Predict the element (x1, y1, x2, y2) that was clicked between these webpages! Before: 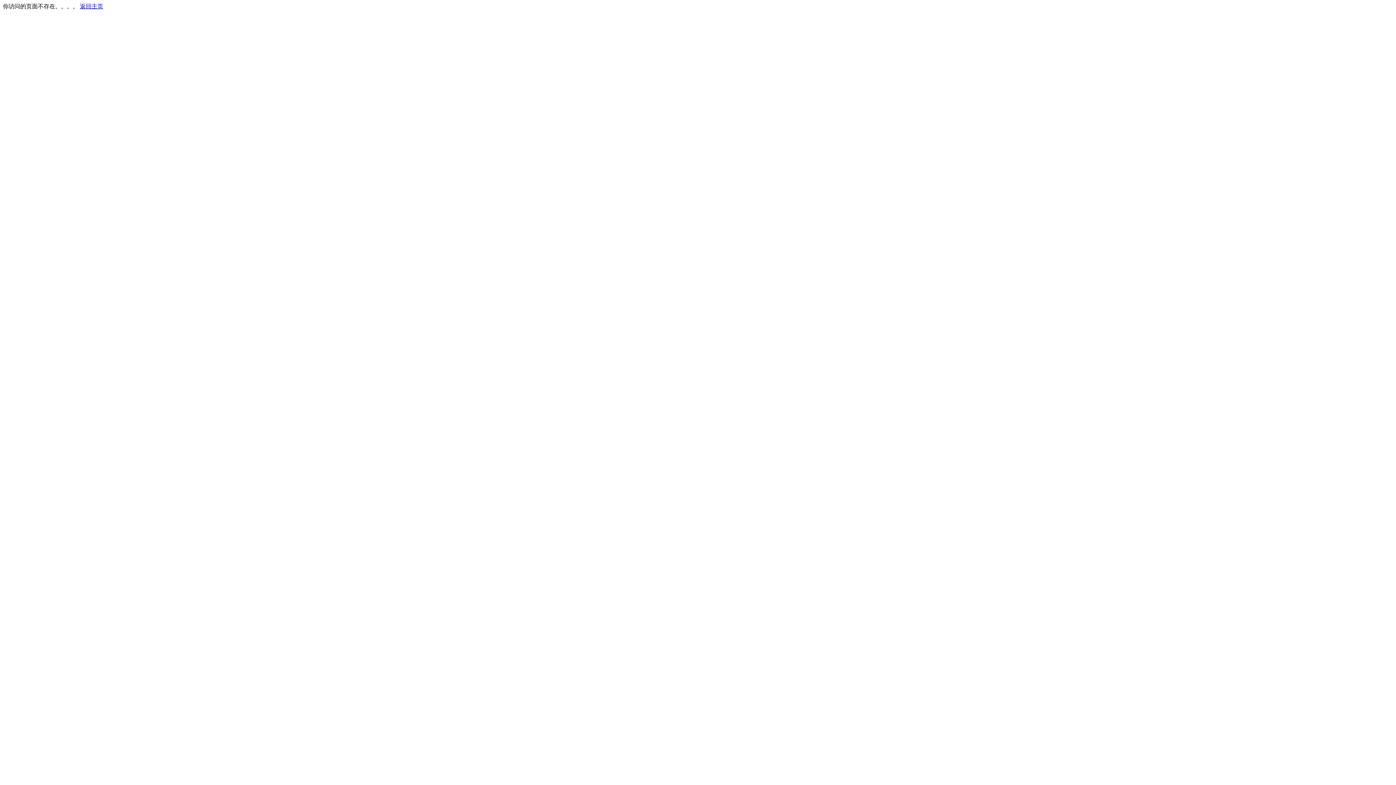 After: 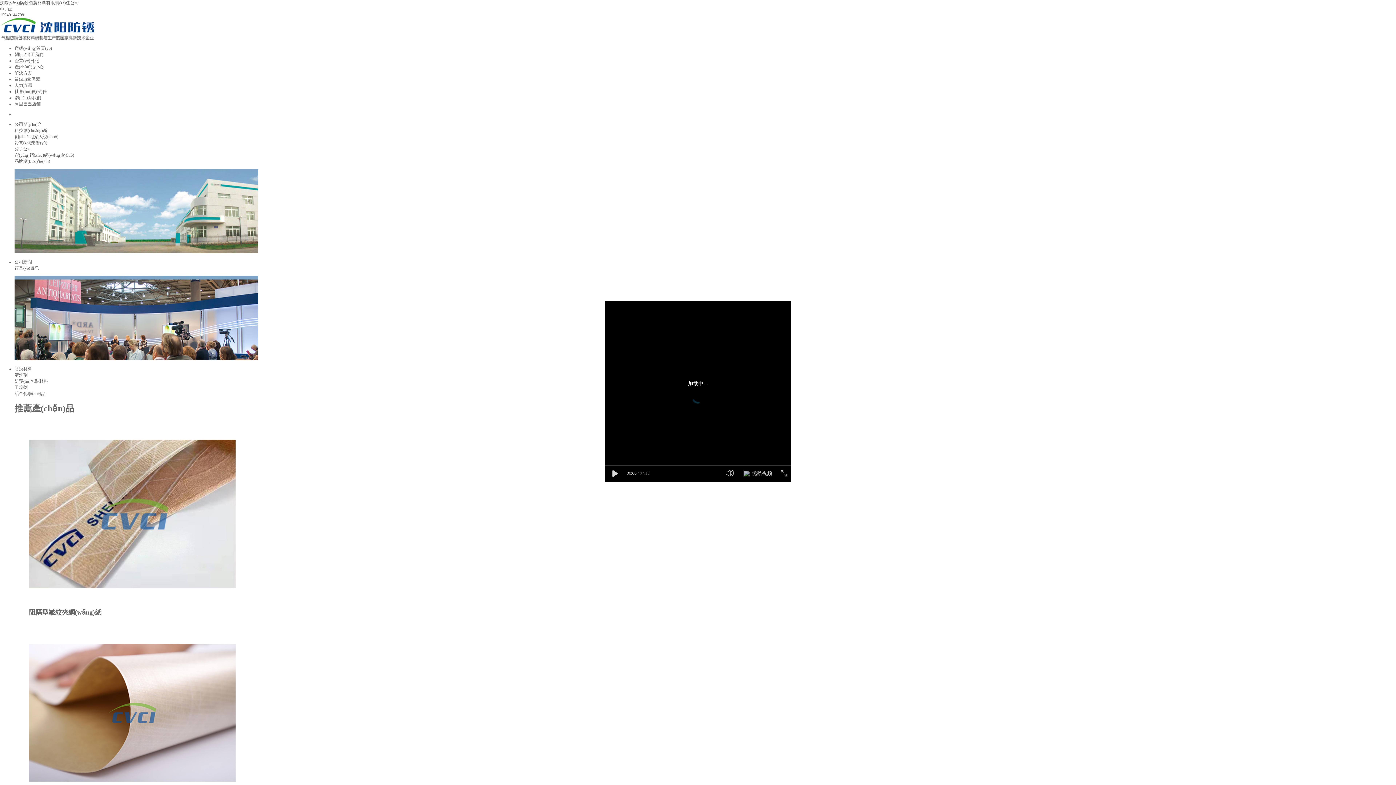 Action: bbox: (80, 3, 103, 9) label: 返回主页